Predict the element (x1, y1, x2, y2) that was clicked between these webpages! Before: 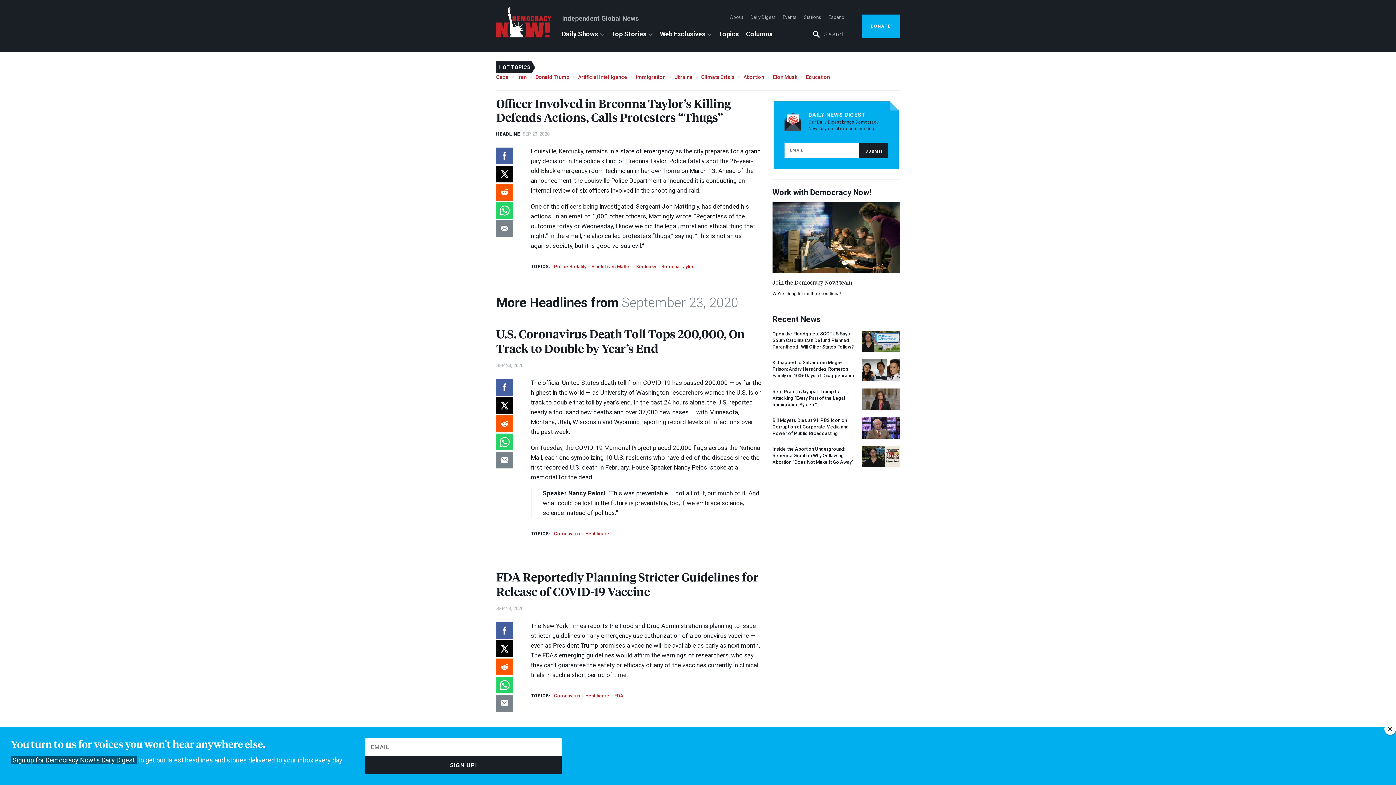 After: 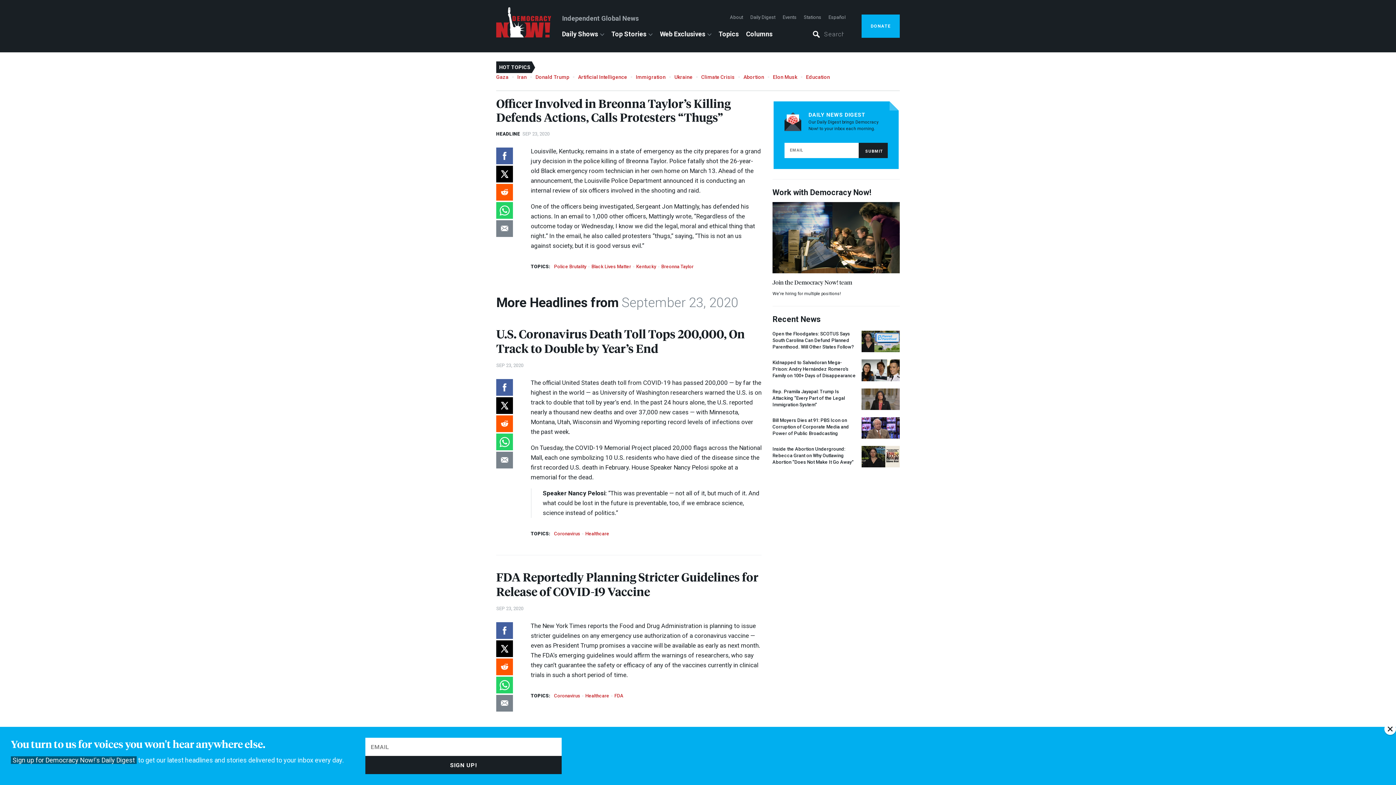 Action: bbox: (496, 640, 513, 657)